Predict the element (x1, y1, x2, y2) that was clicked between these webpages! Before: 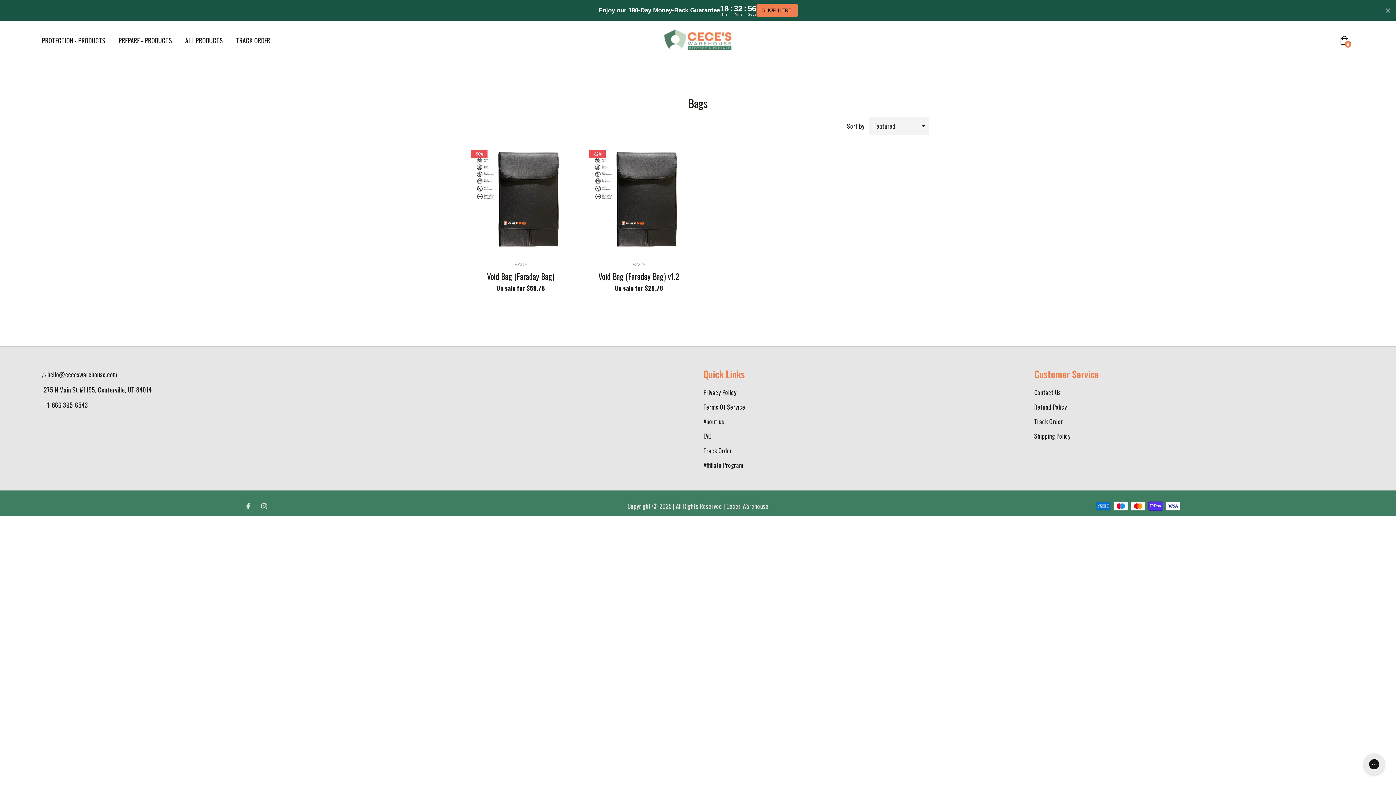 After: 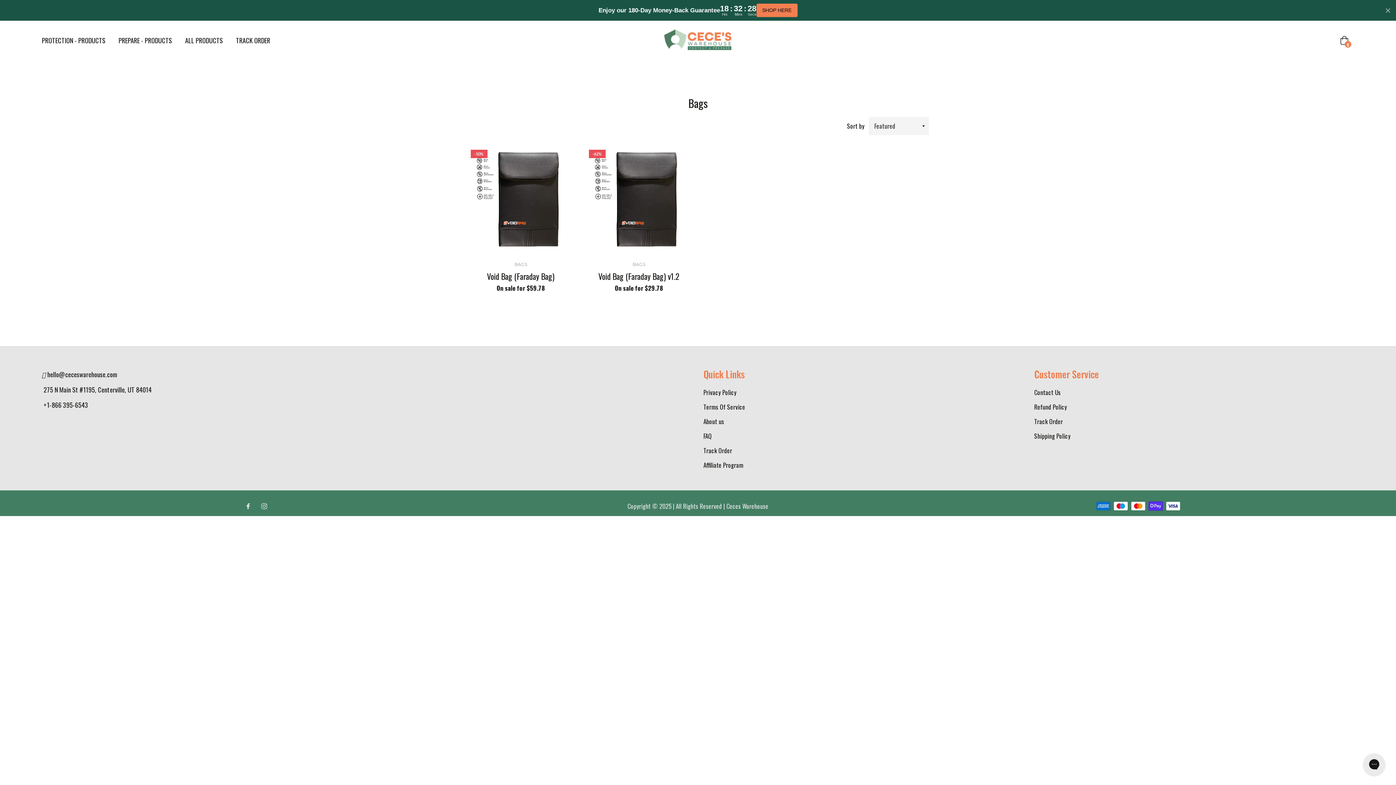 Action: bbox: (514, 261, 527, 267) label: BAGS